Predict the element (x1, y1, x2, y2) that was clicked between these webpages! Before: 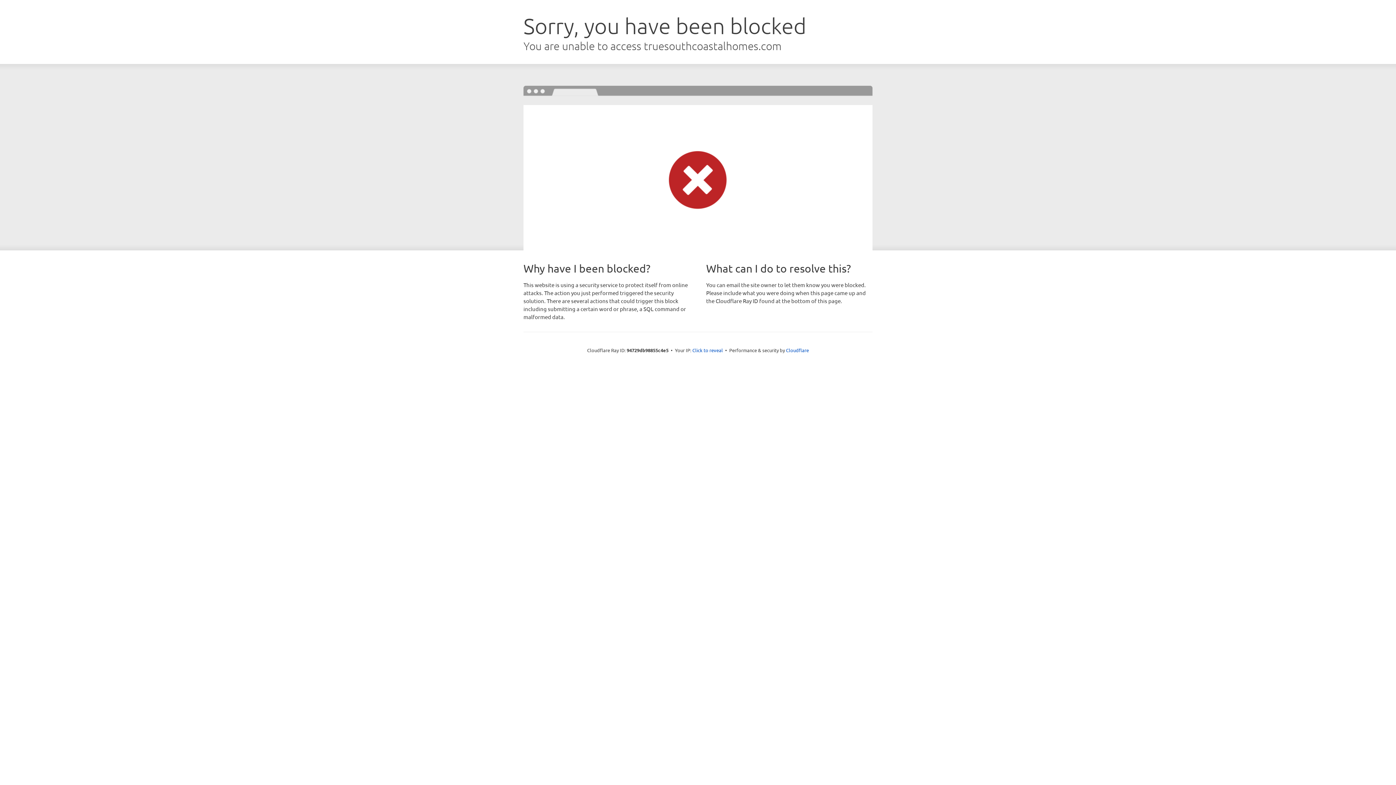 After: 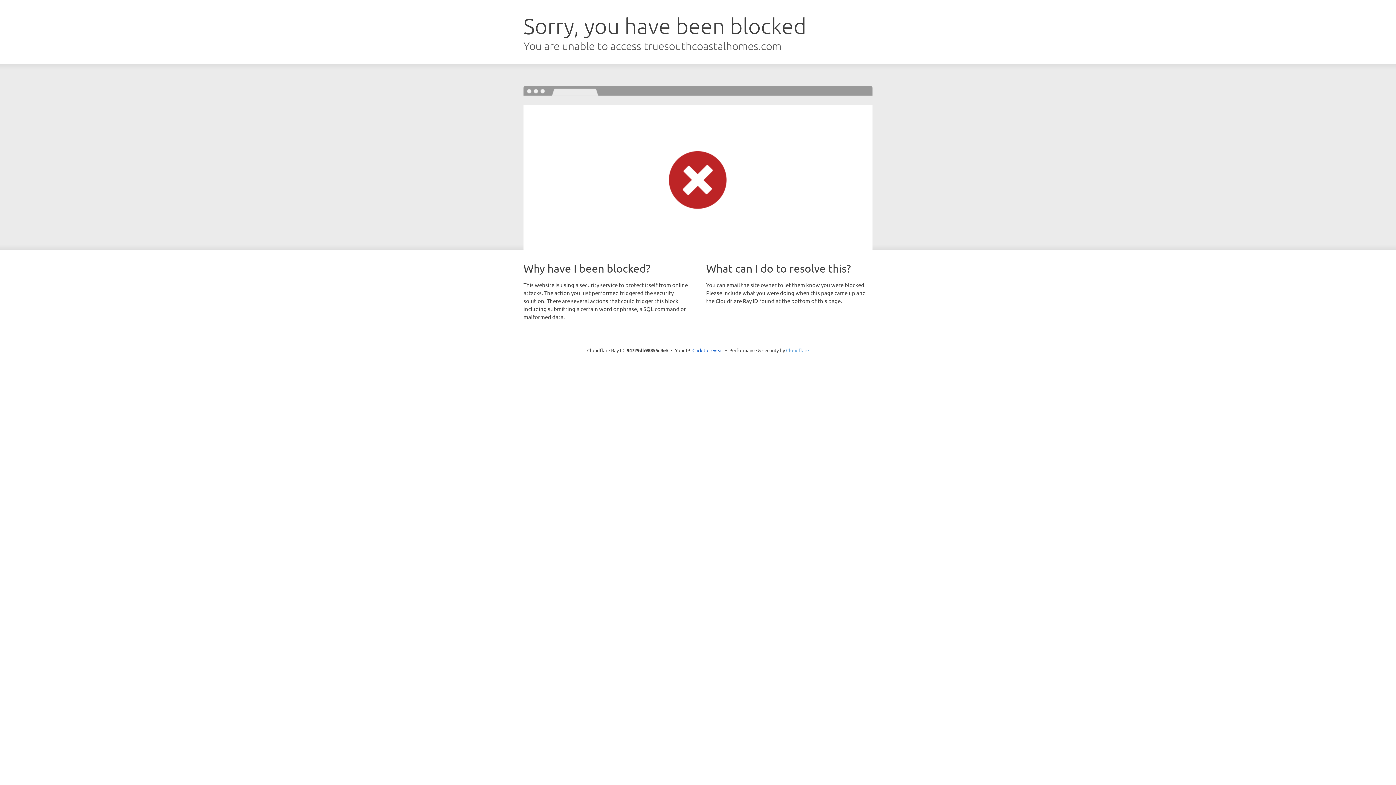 Action: bbox: (786, 347, 809, 353) label: Cloudflare